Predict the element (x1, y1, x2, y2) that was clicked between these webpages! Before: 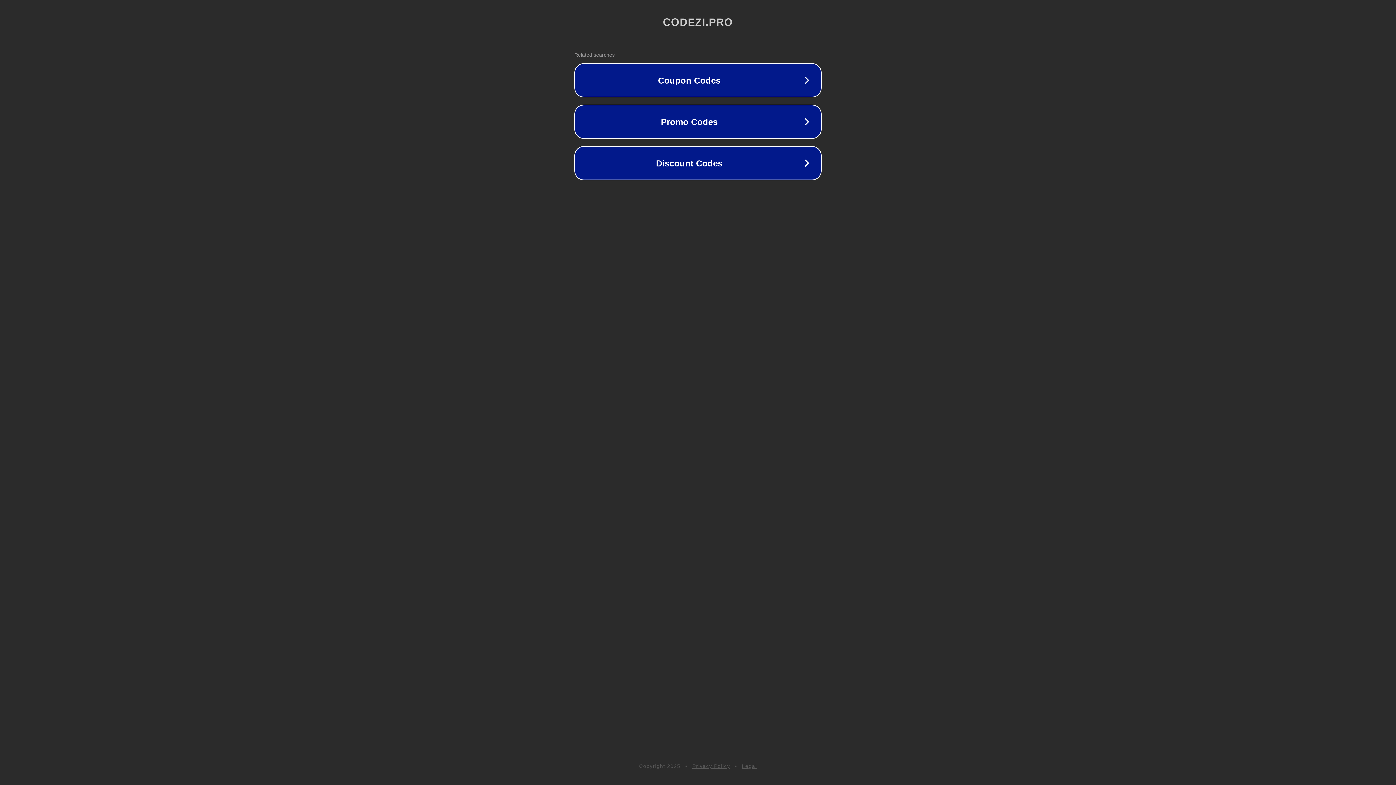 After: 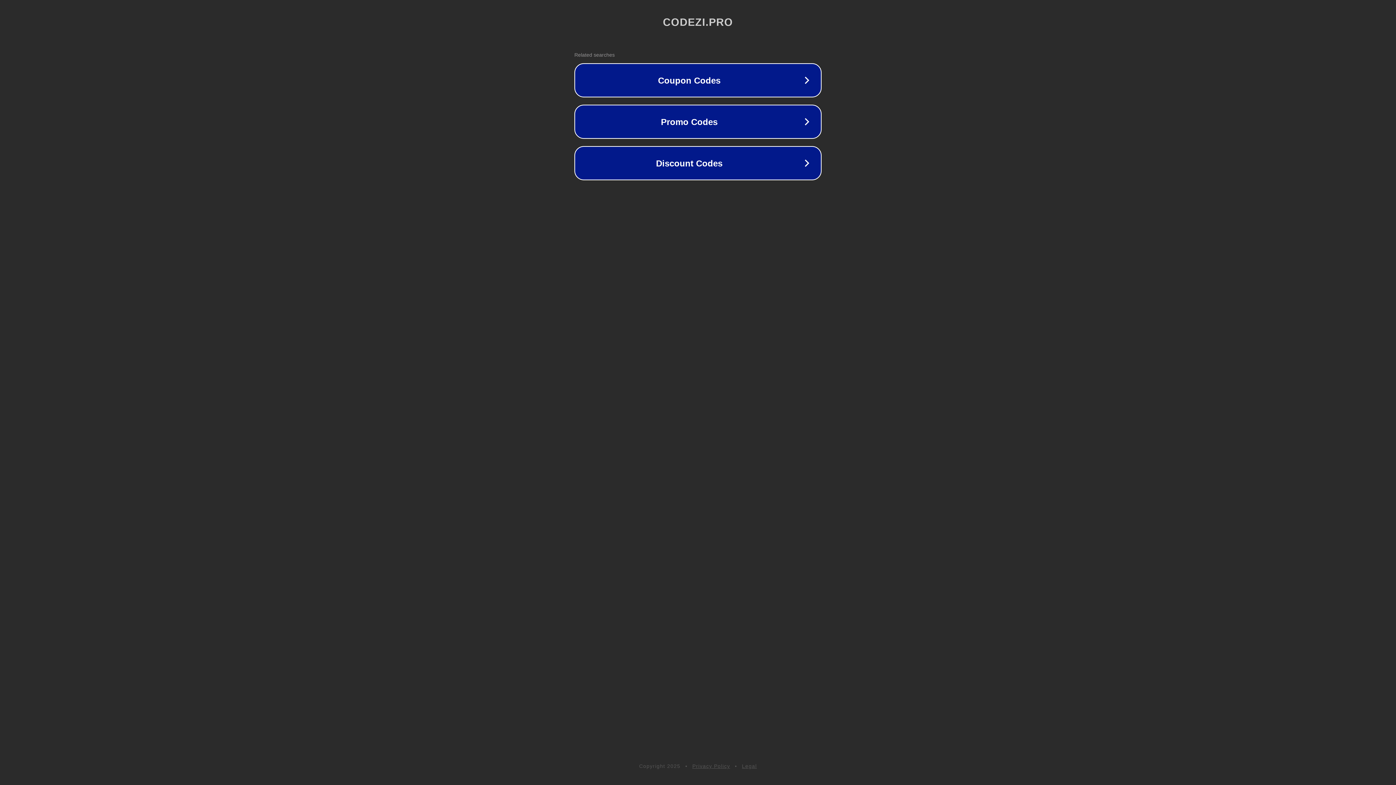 Action: bbox: (742, 763, 757, 769) label: Legal